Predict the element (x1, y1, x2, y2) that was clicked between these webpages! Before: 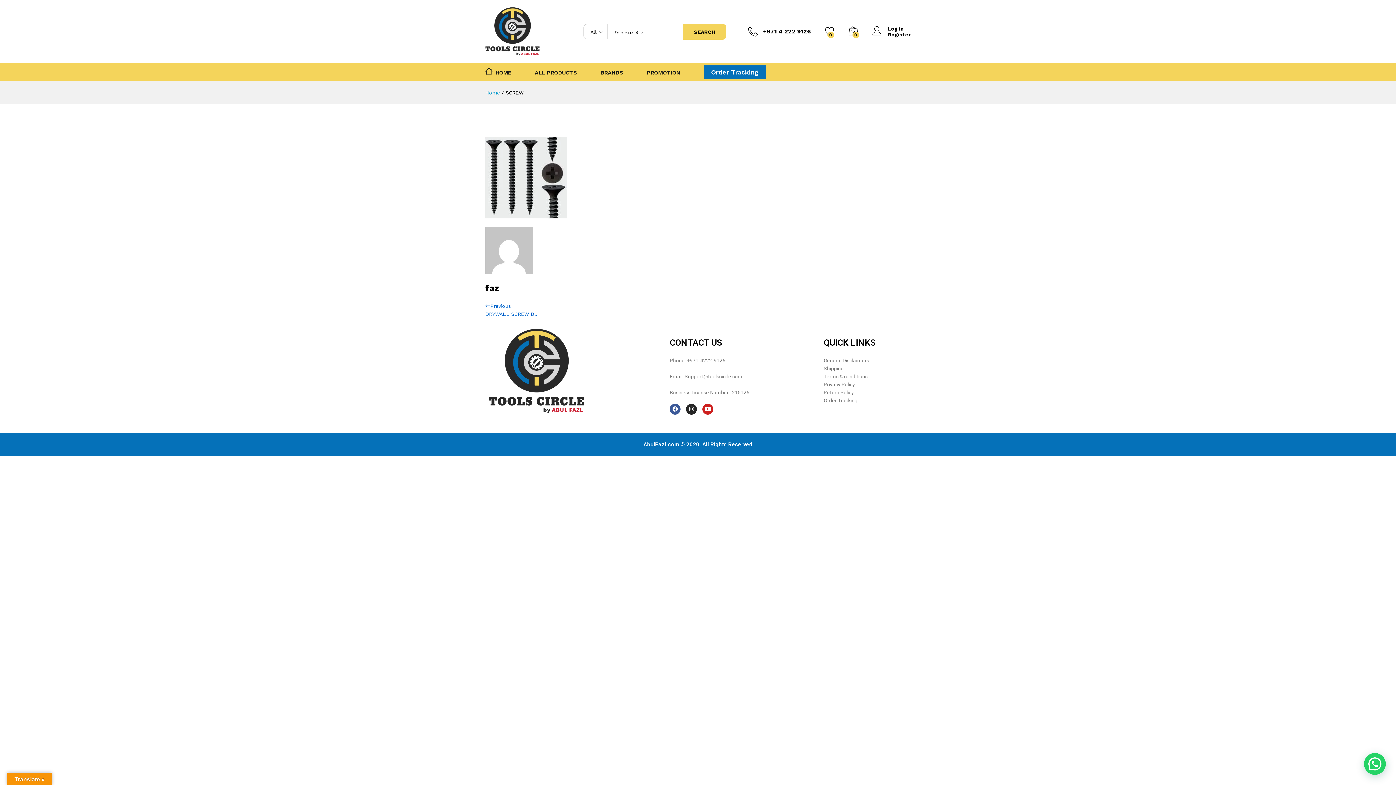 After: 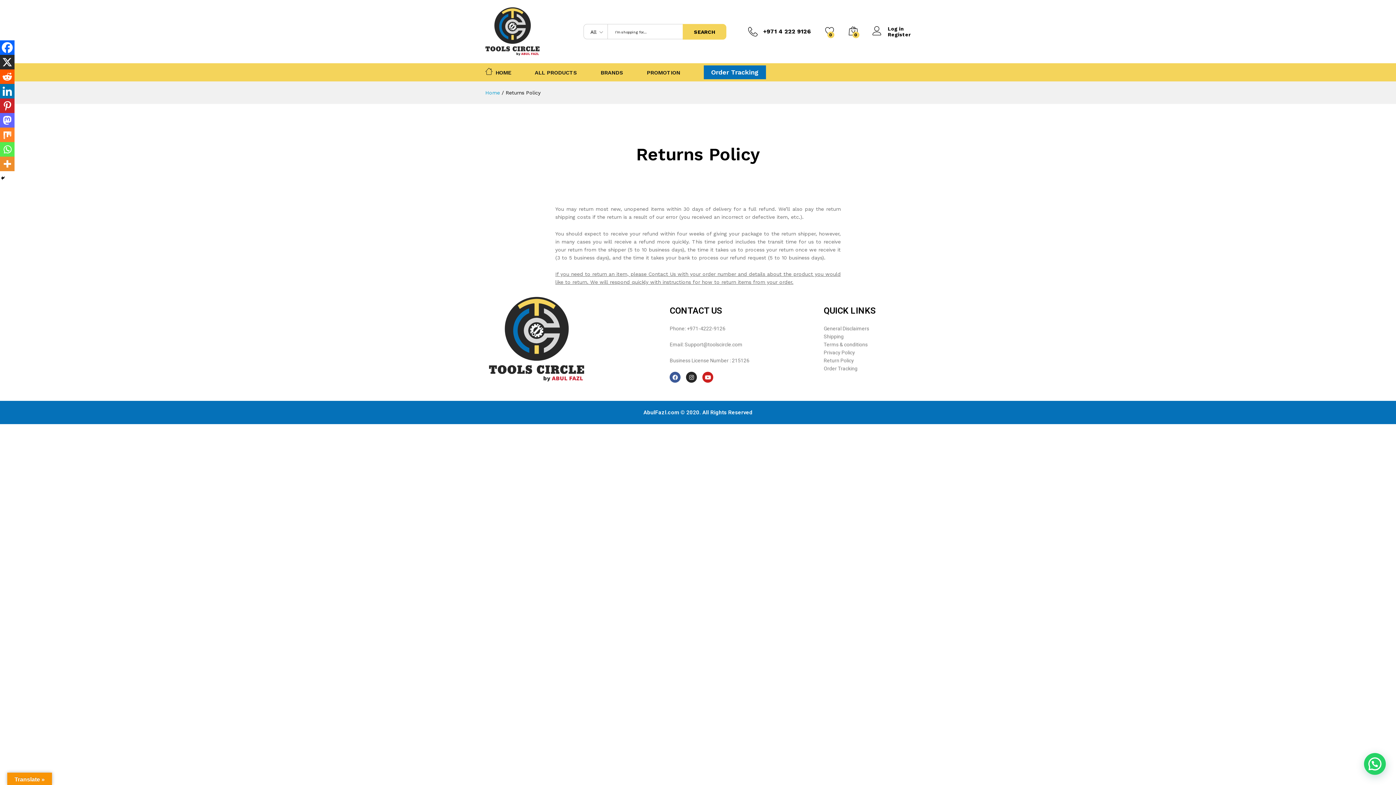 Action: label: Return Policy bbox: (823, 389, 854, 395)